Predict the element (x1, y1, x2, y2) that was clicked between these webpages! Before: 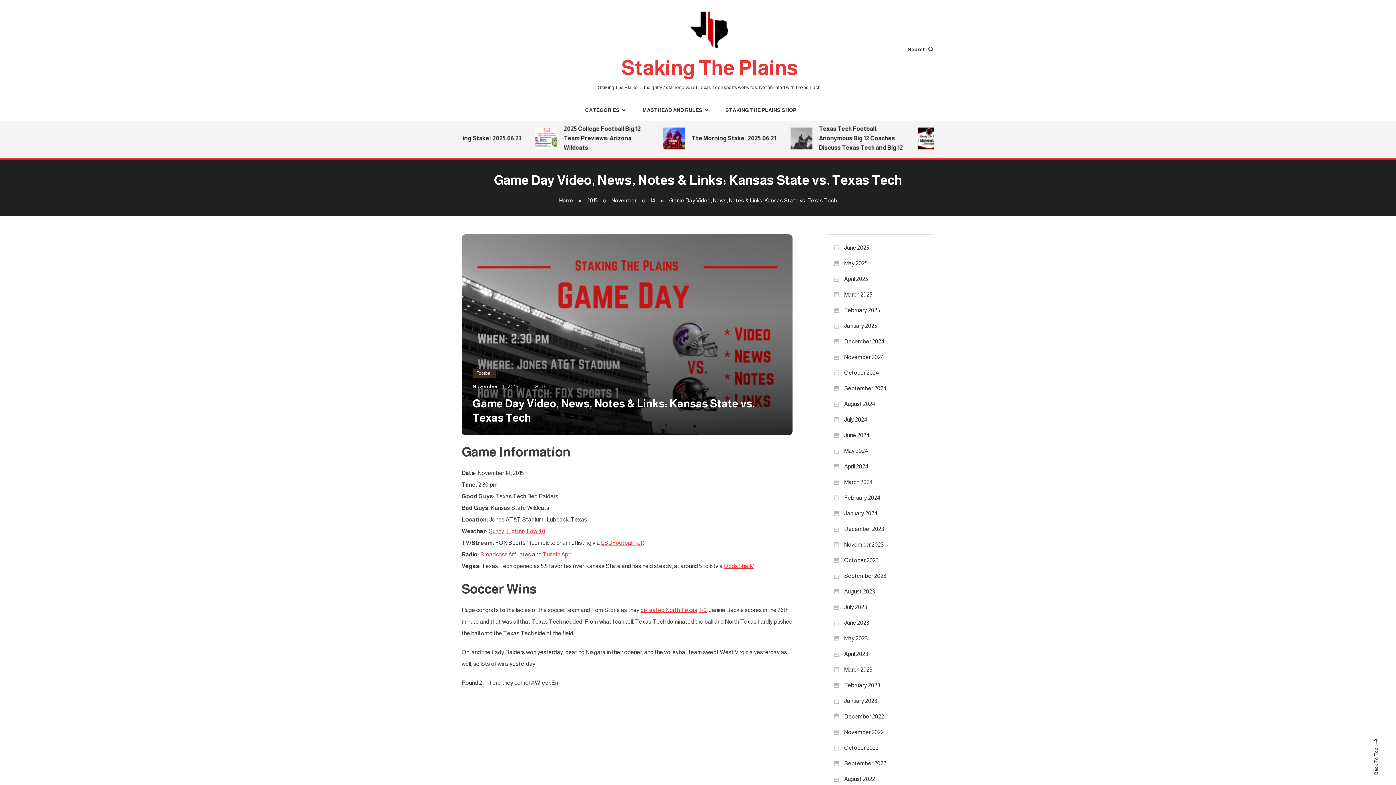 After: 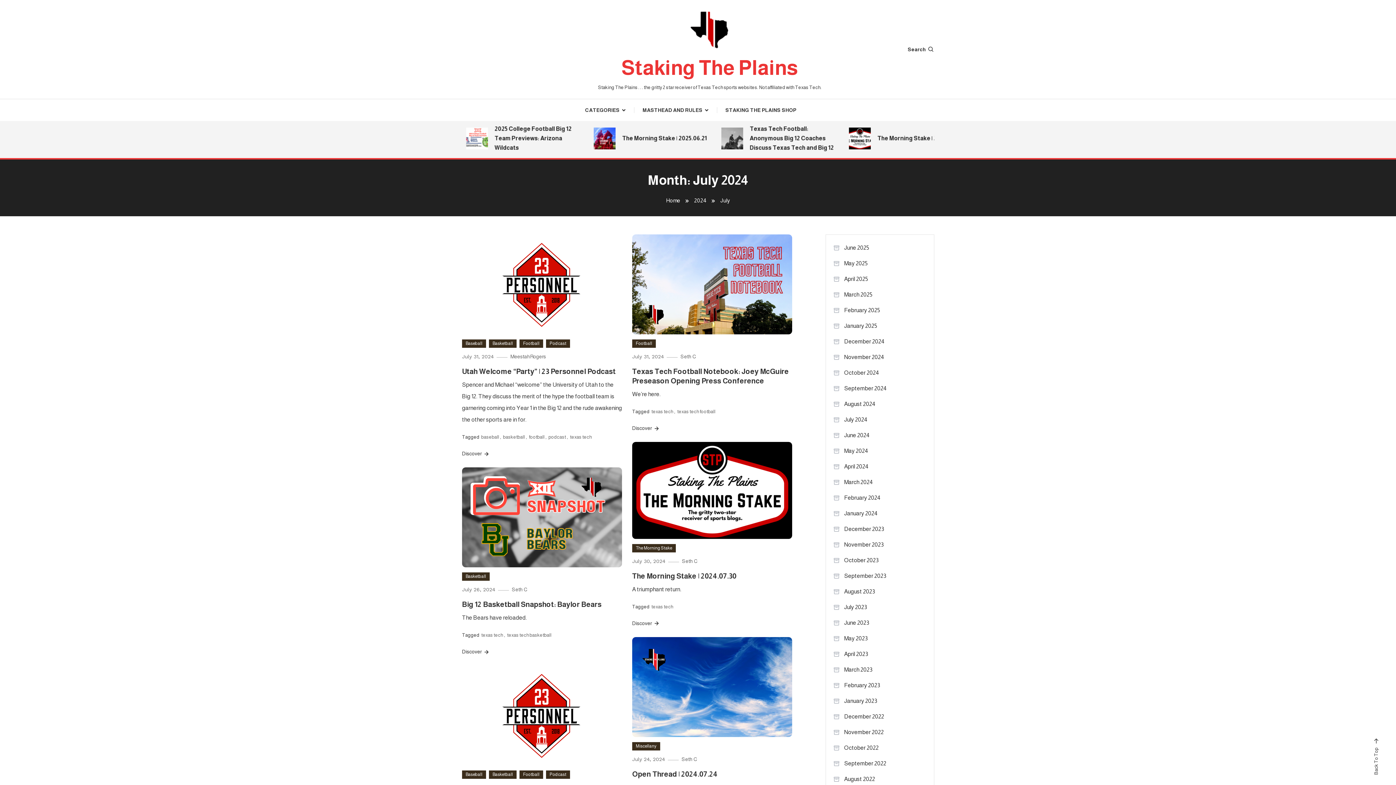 Action: label: July 2024 bbox: (833, 414, 868, 425)